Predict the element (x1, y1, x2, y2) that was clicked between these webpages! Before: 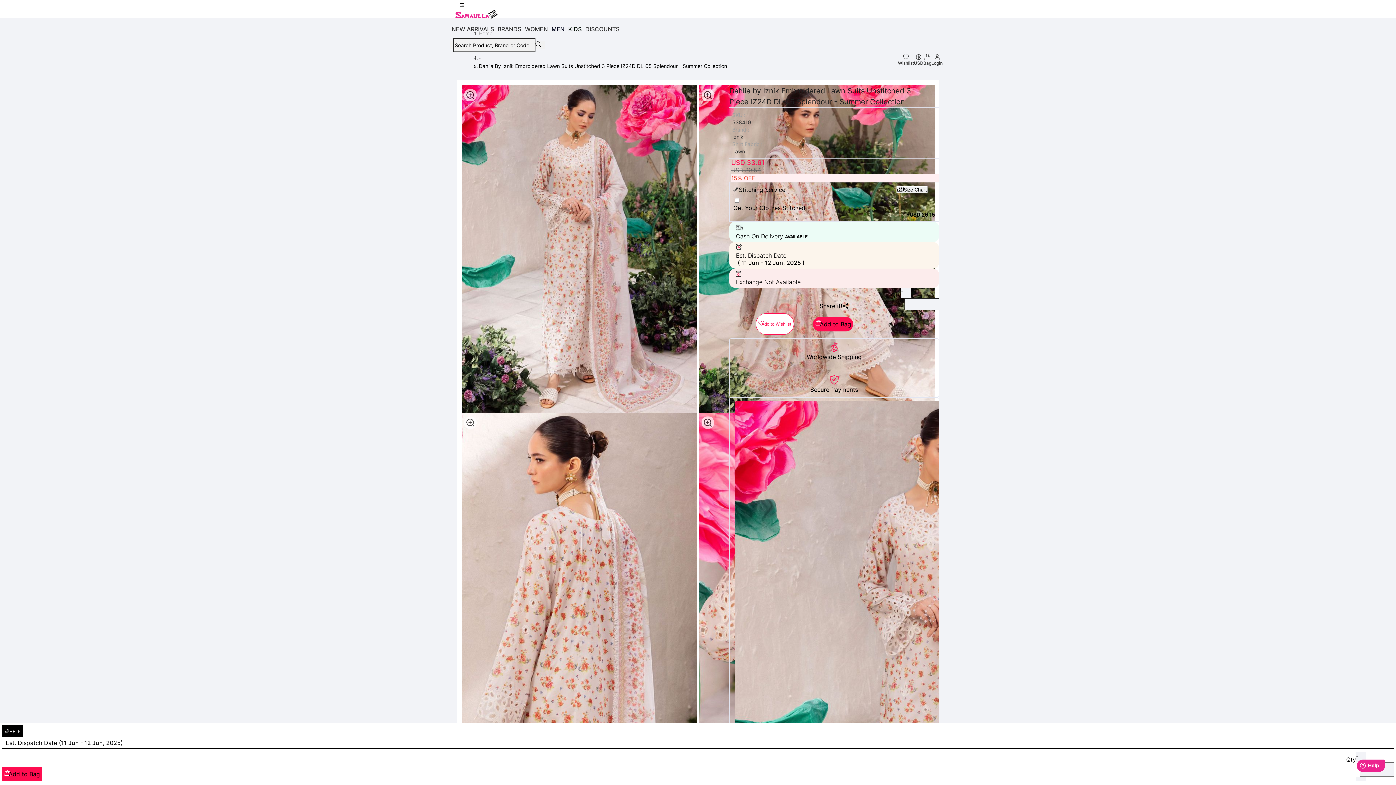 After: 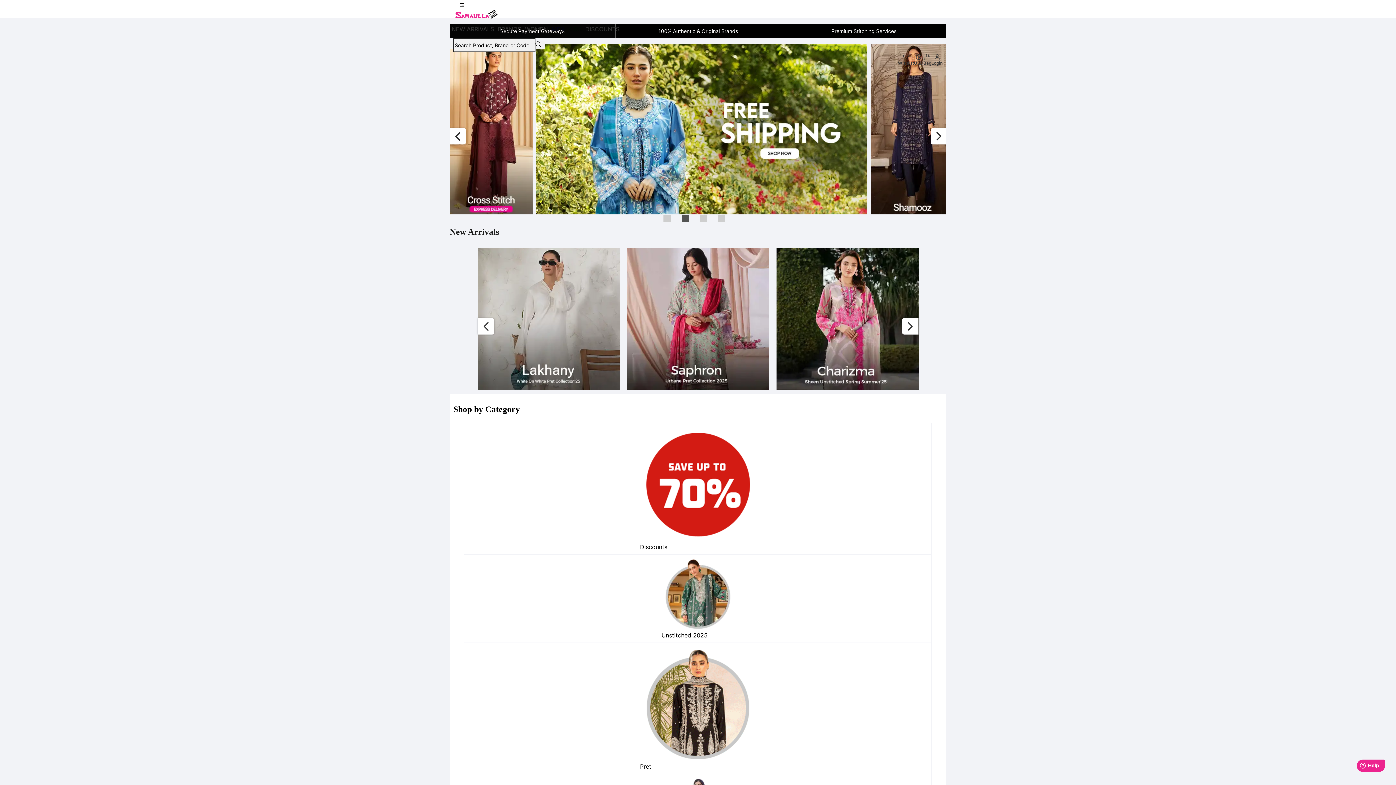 Action: bbox: (455, 12, 497, 20)